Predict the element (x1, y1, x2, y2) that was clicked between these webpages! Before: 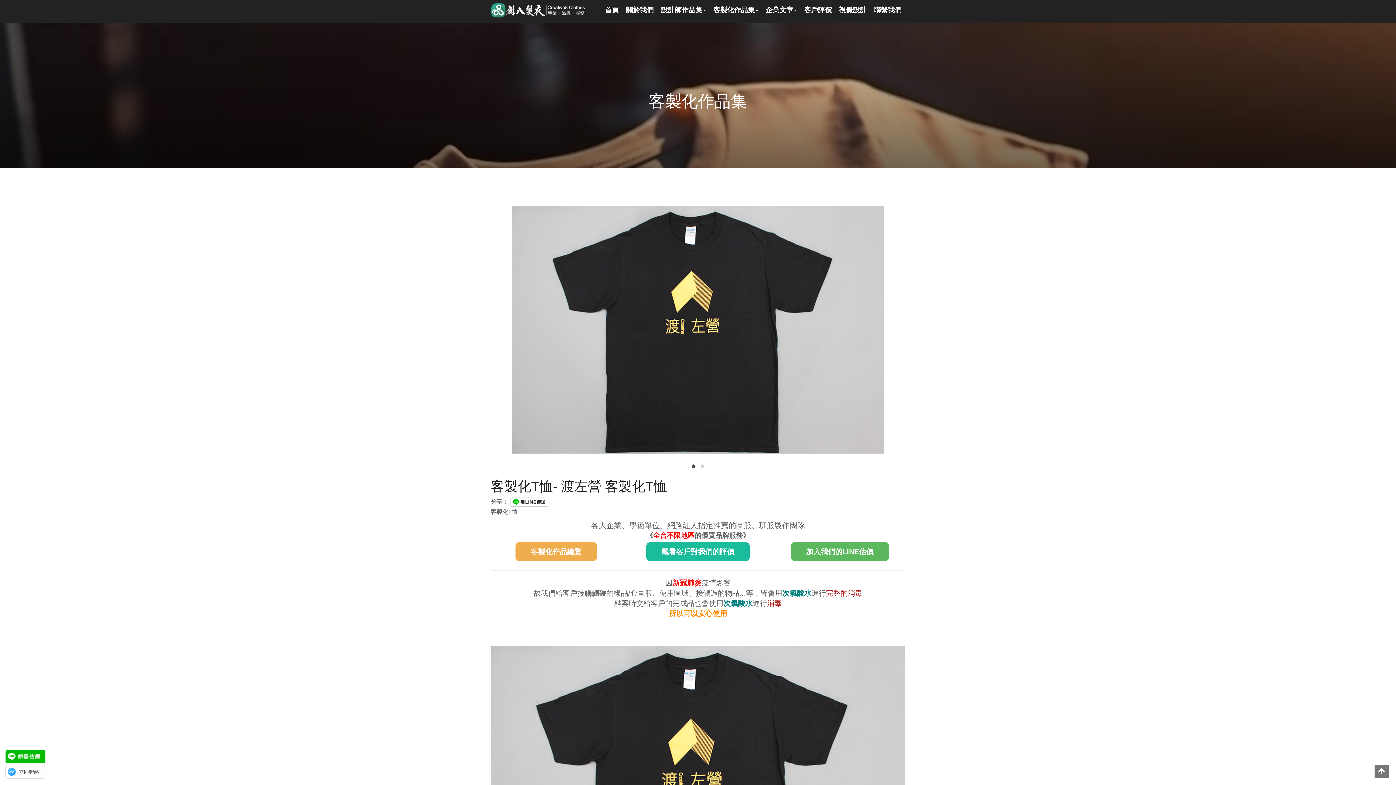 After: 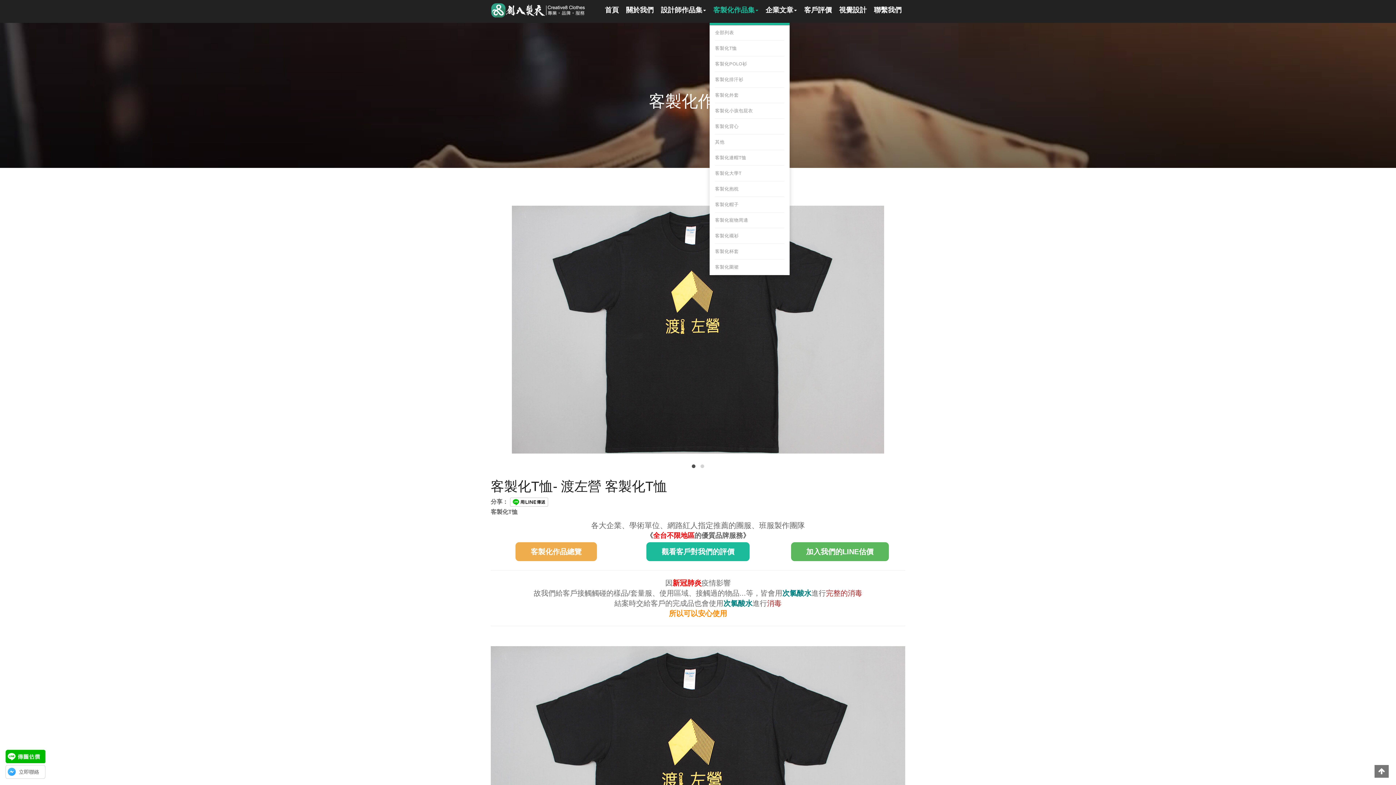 Action: bbox: (709, -1, 762, 23) label: 客製化作品集